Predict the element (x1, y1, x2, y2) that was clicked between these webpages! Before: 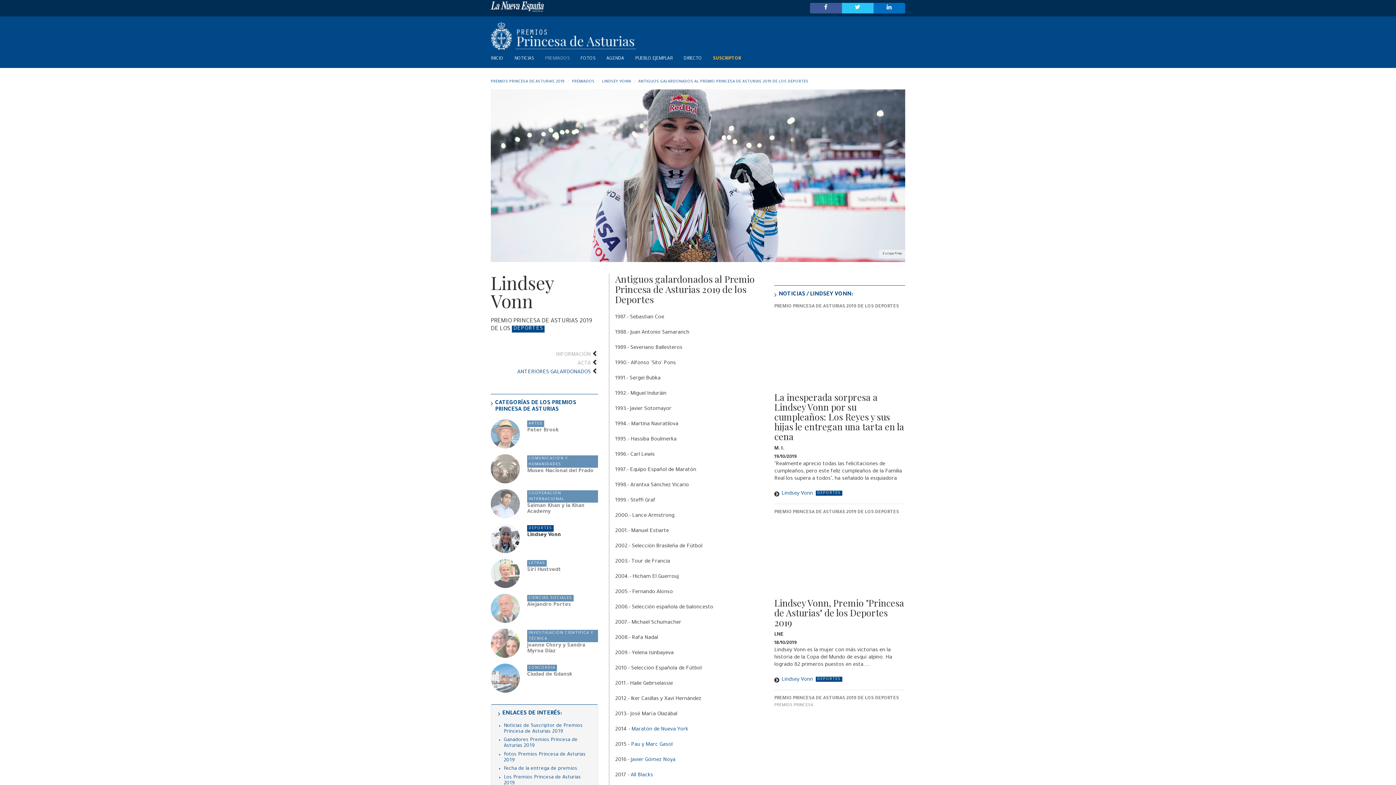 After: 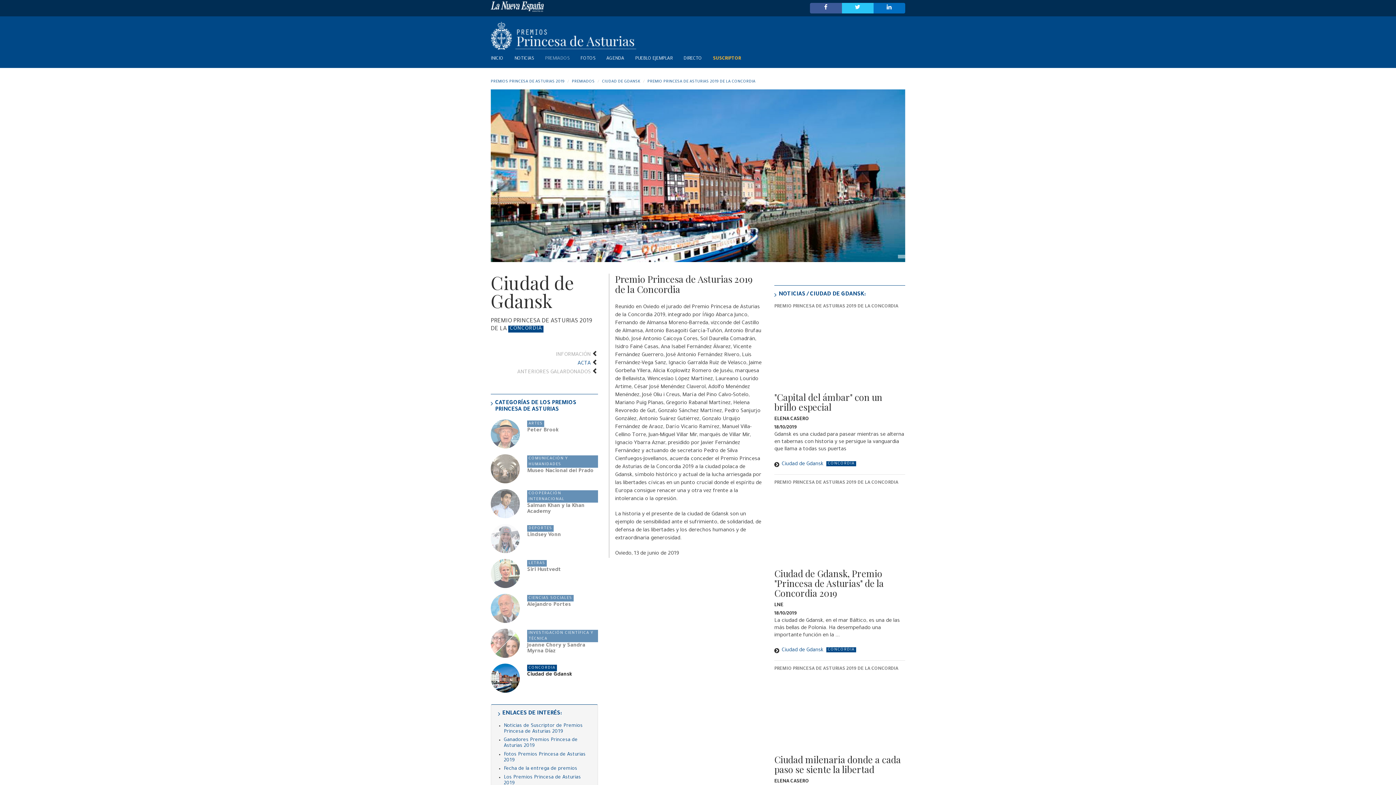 Action: label: CONCORDIA bbox: (527, 665, 557, 671)